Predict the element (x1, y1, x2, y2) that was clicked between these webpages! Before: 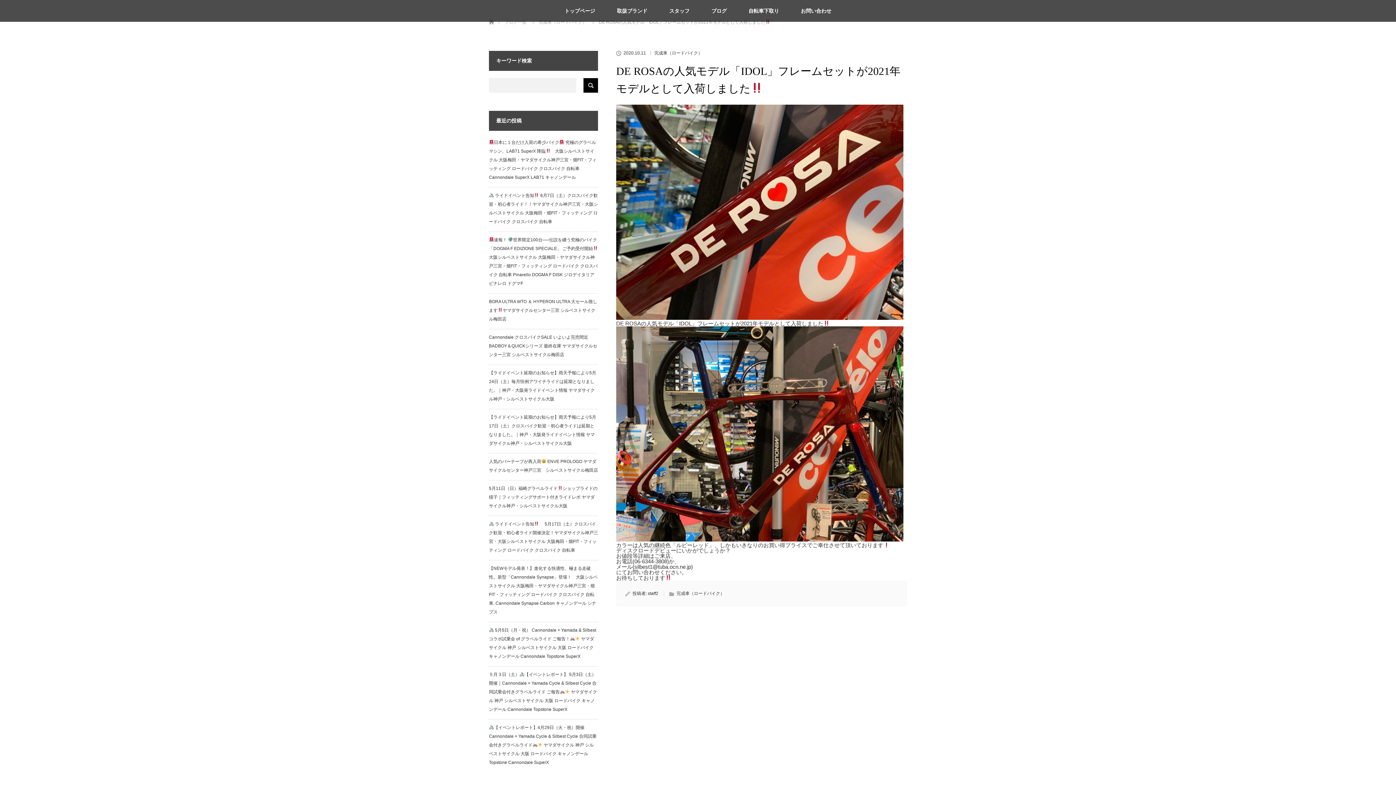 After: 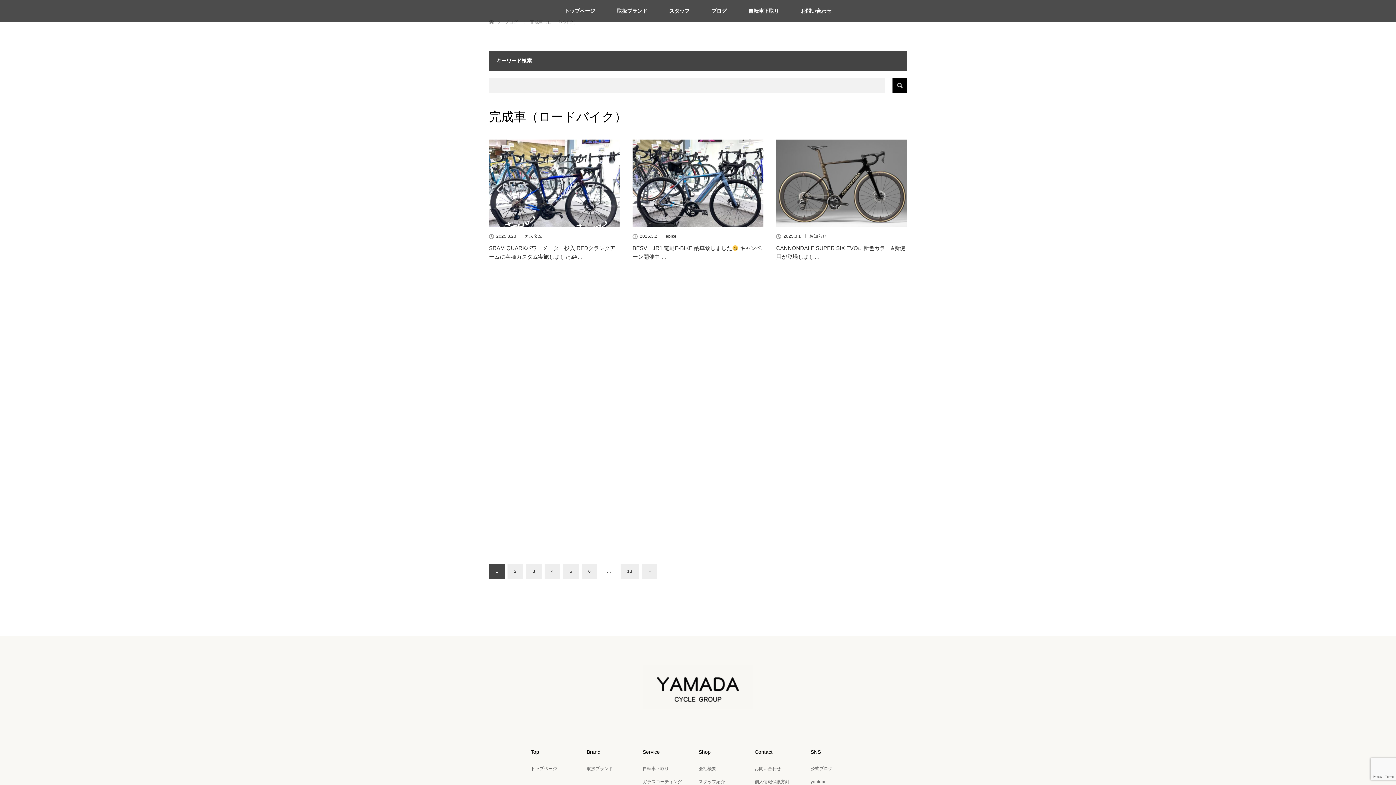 Action: label: 完成車（ロードバイク） bbox: (654, 50, 702, 55)